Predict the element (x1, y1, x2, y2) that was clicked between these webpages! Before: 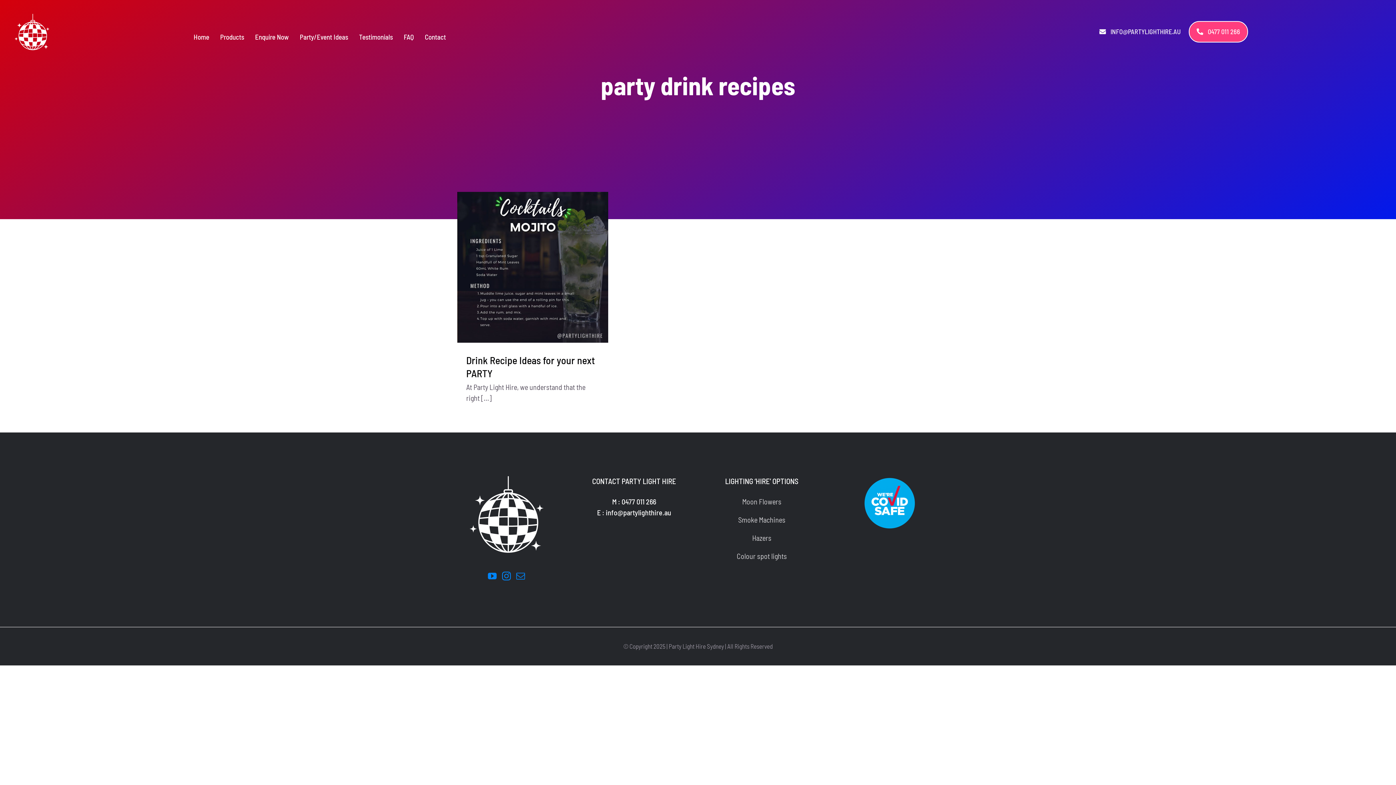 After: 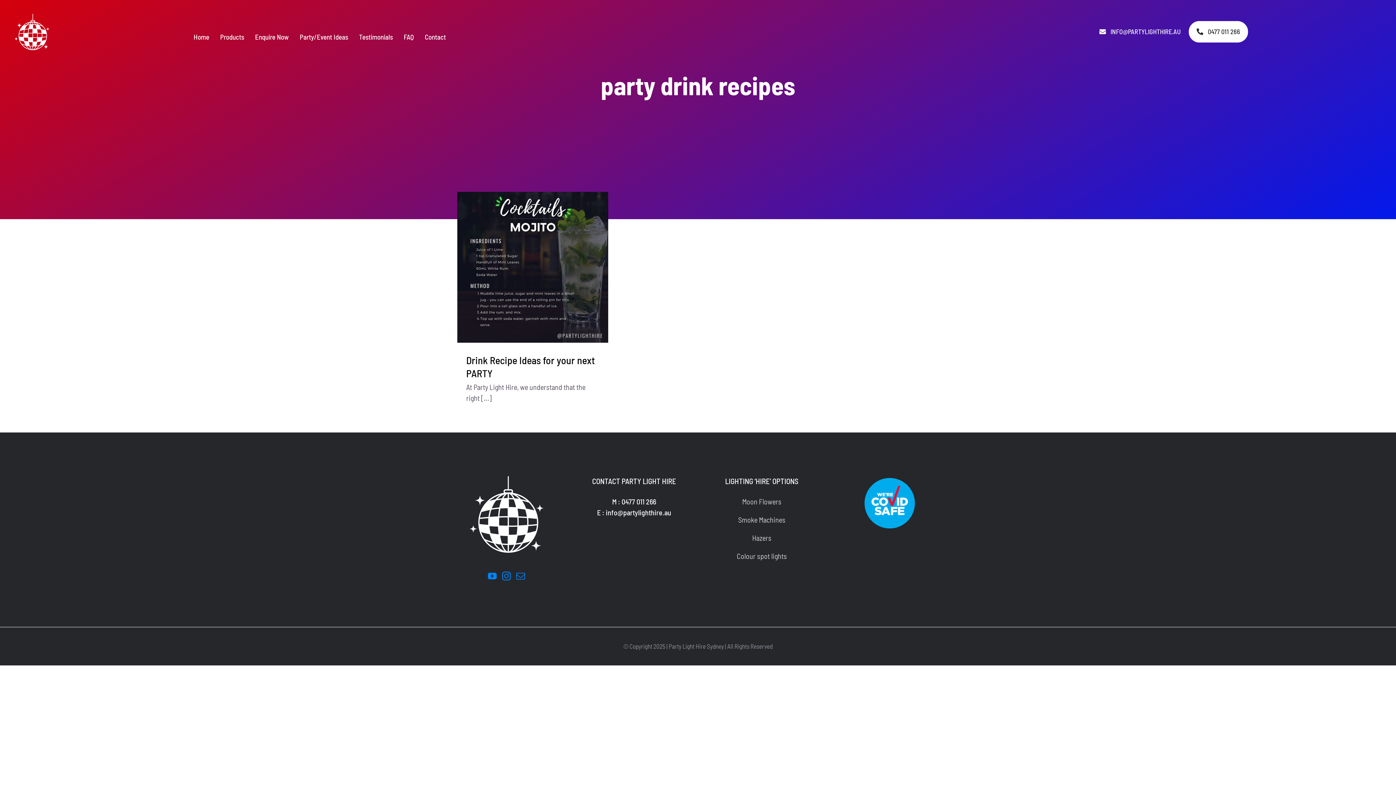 Action: bbox: (1188, 21, 1248, 42) label: 0477 011 266